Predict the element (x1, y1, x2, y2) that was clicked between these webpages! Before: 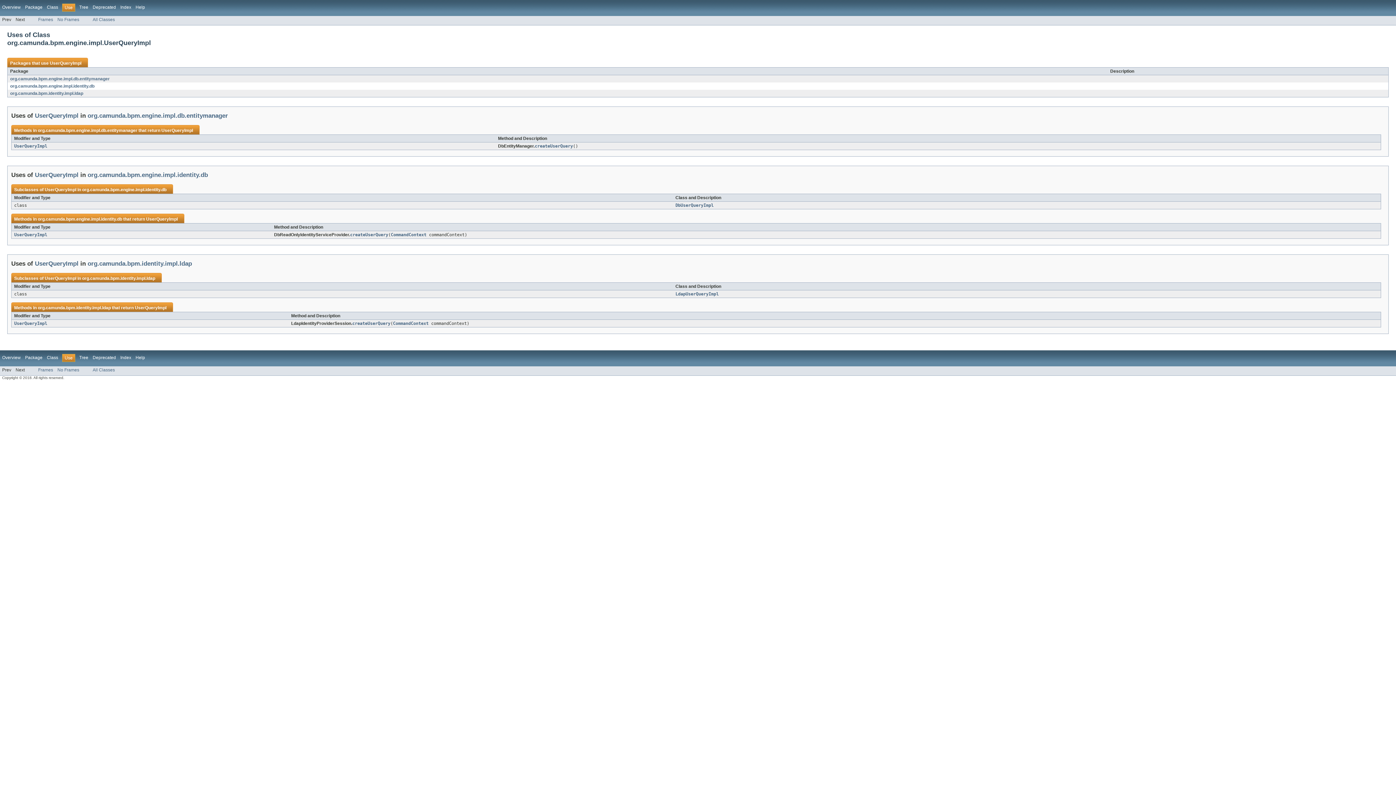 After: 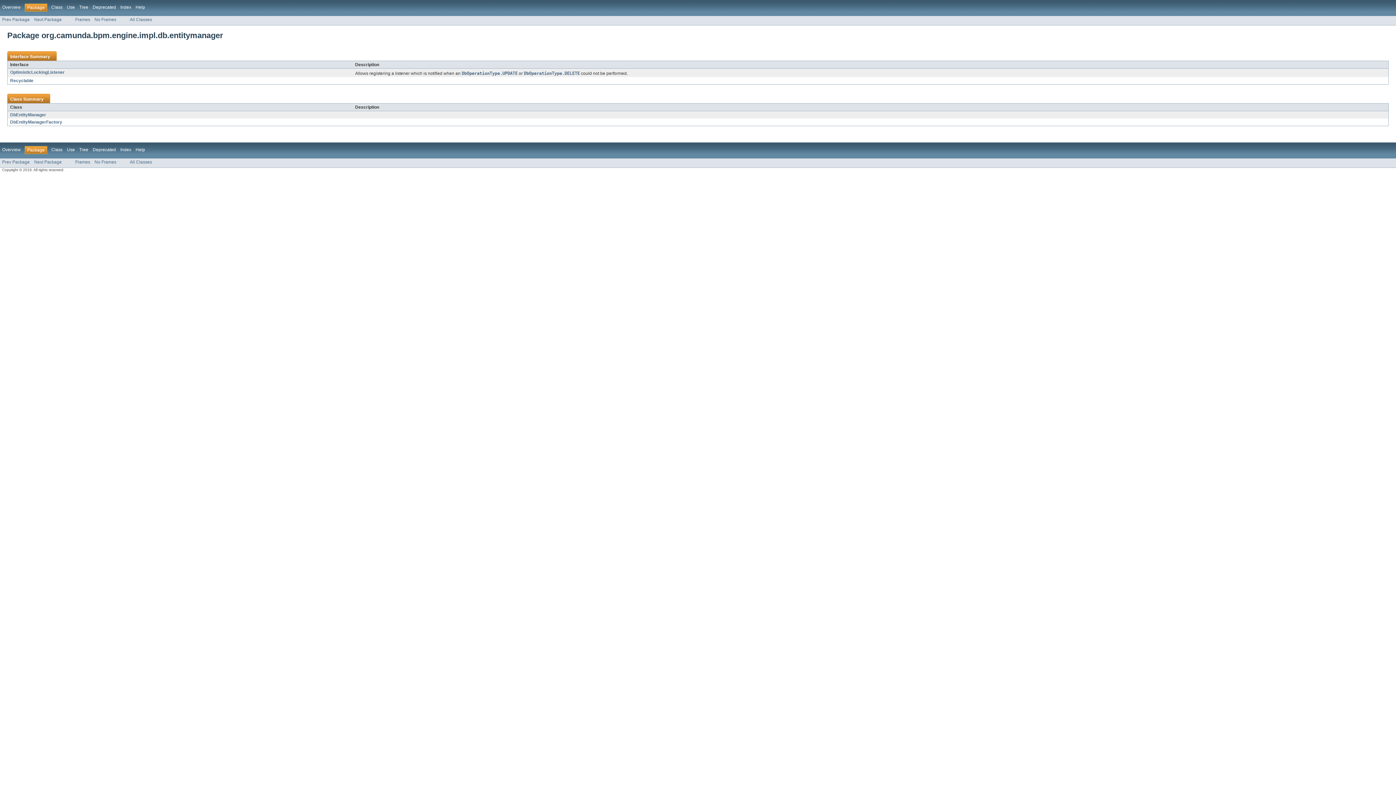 Action: label: org.camunda.bpm.engine.impl.db.entitymanager bbox: (37, 128, 137, 133)